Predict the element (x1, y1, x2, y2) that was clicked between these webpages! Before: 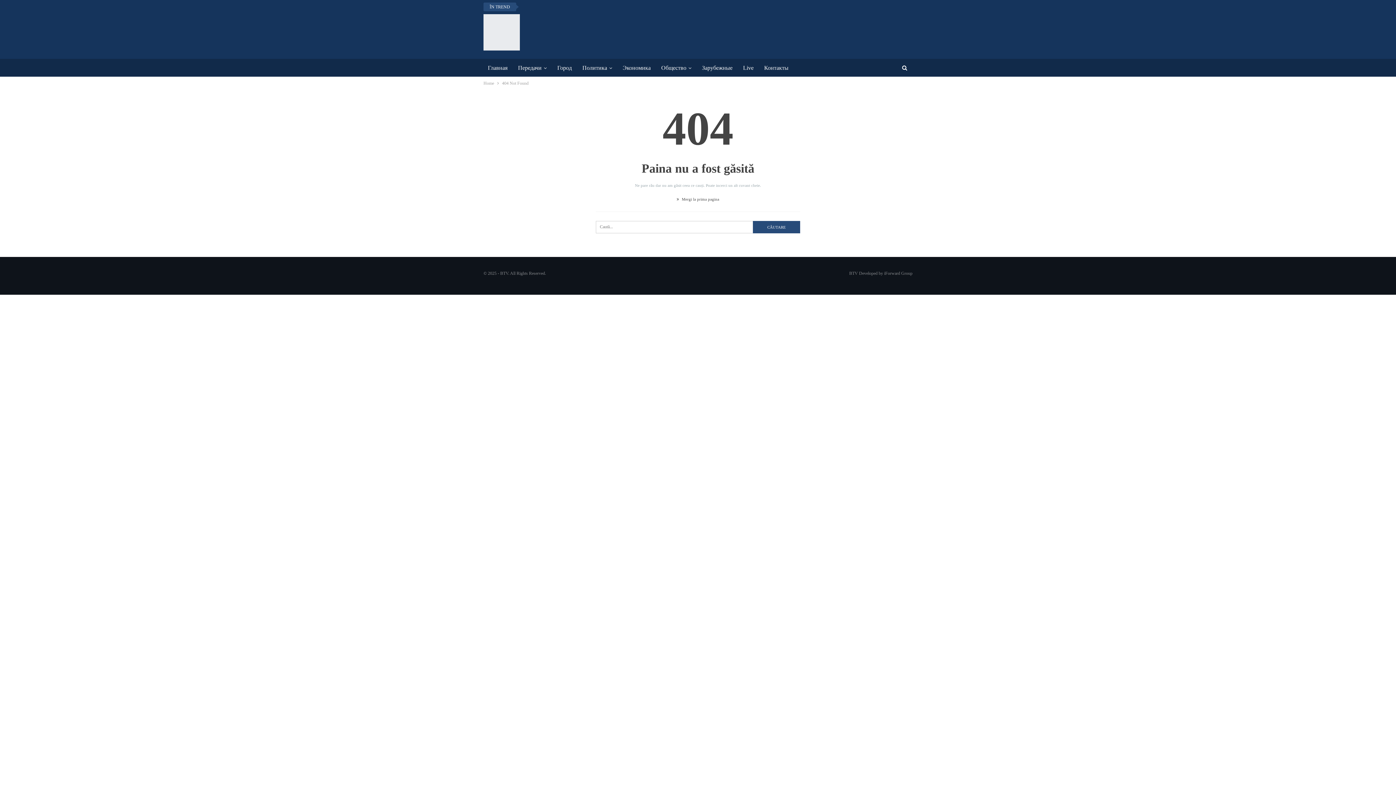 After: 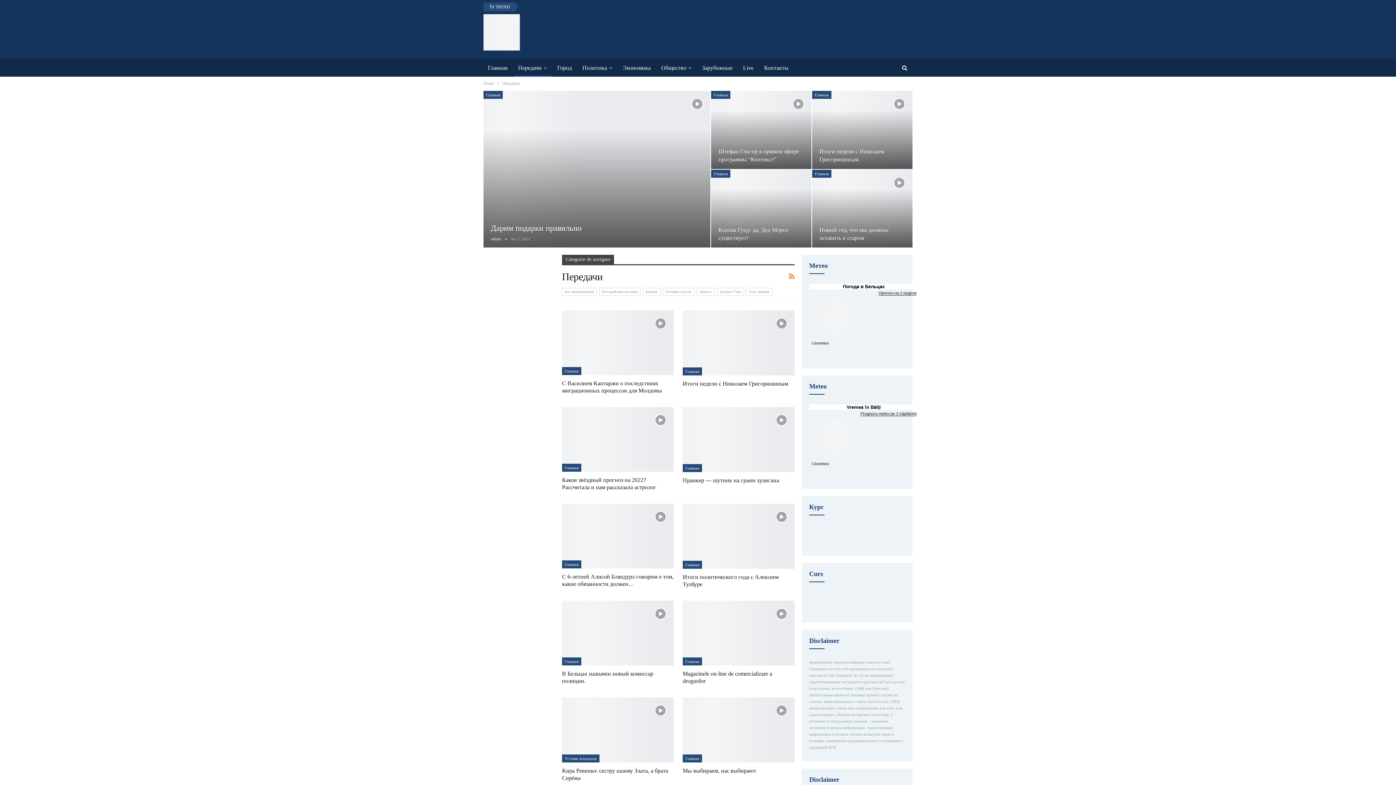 Action: label: Передачи bbox: (513, 59, 551, 76)